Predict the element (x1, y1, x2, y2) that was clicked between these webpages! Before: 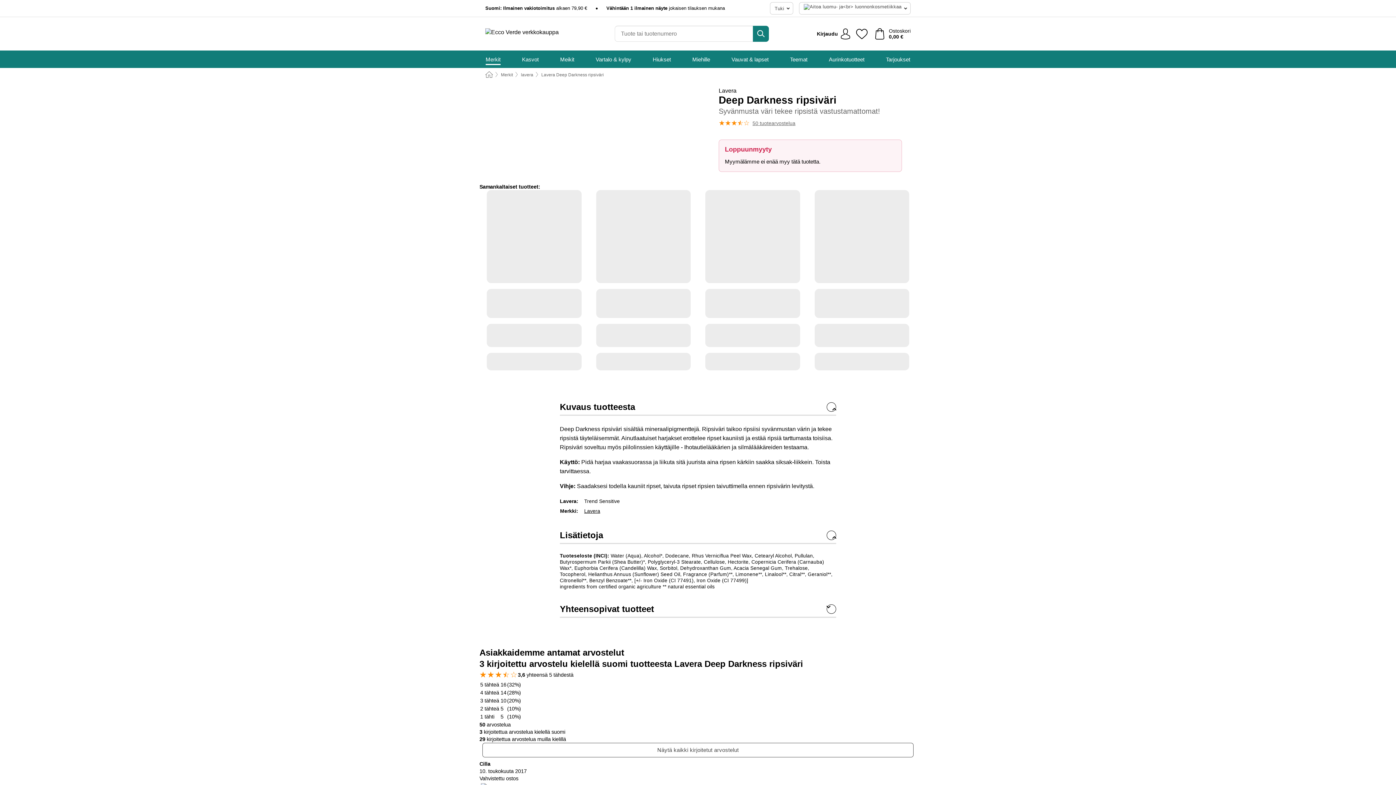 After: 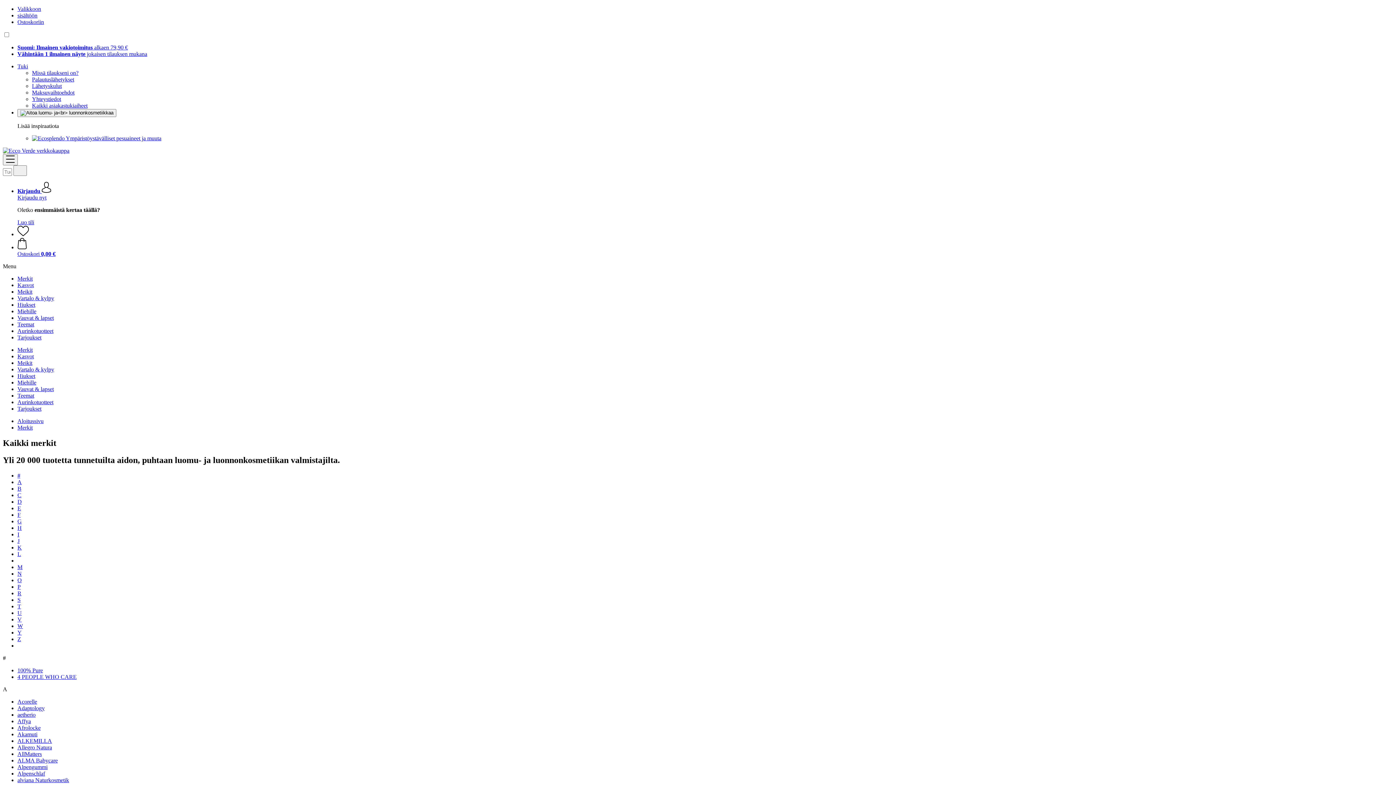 Action: label: Merkit bbox: (501, 72, 513, 77)